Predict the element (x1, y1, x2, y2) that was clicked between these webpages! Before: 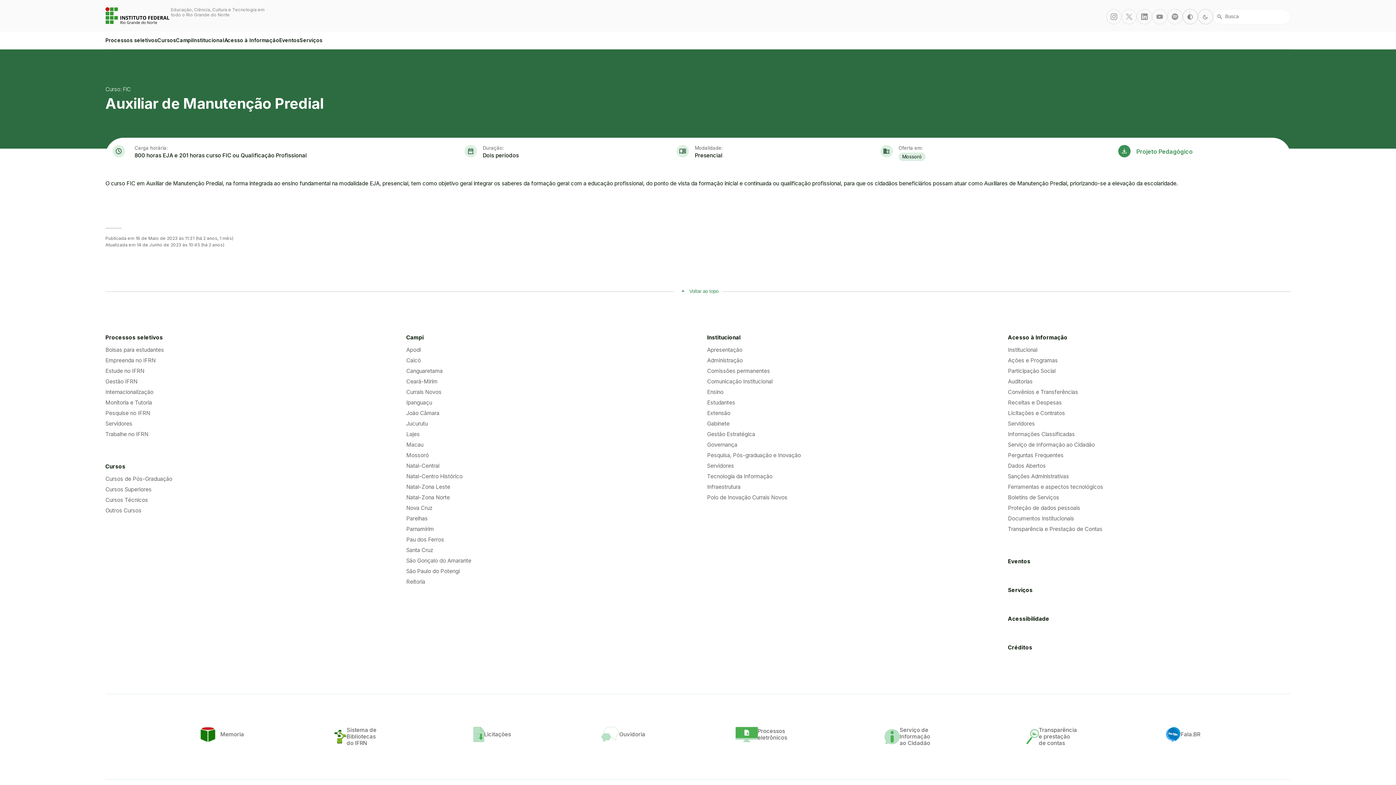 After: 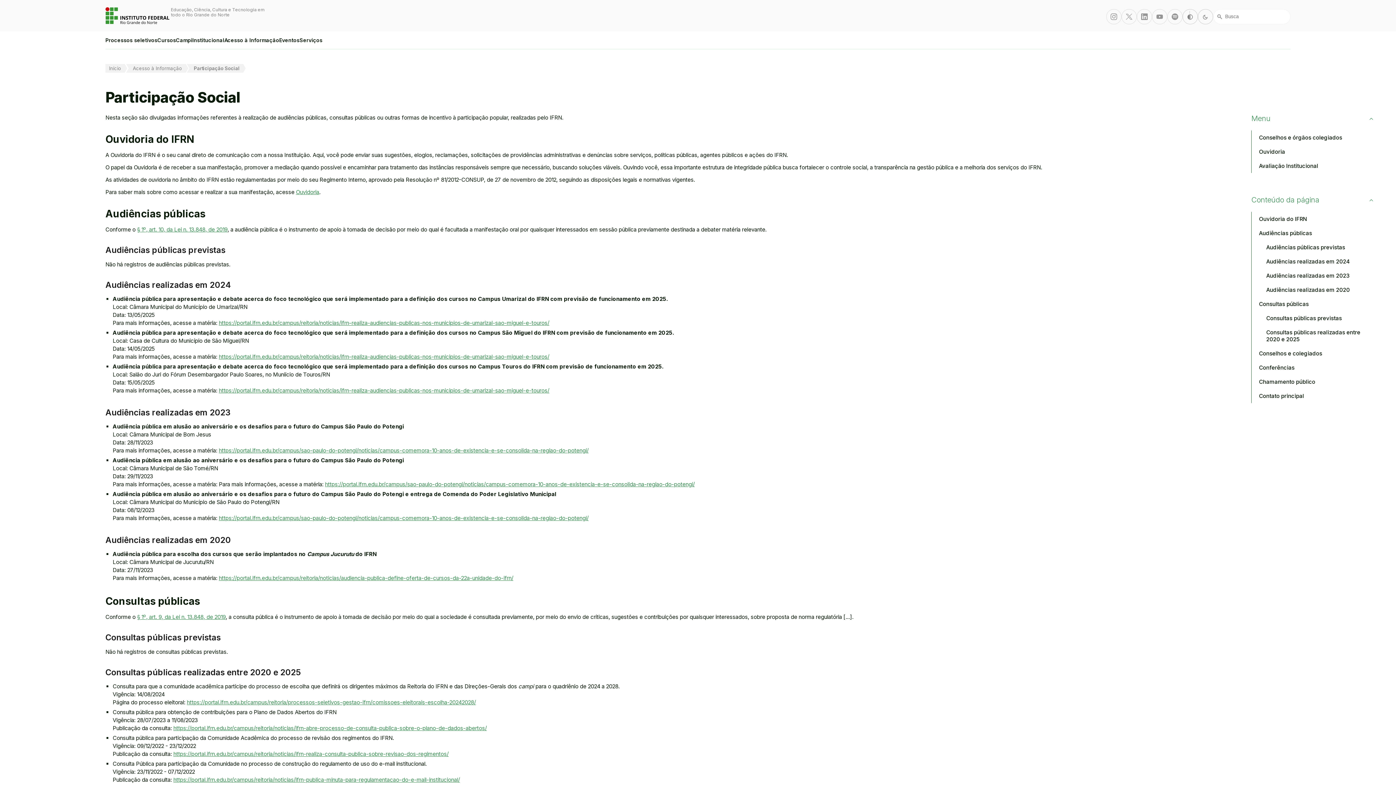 Action: bbox: (1008, 367, 1290, 374) label: Participação Social